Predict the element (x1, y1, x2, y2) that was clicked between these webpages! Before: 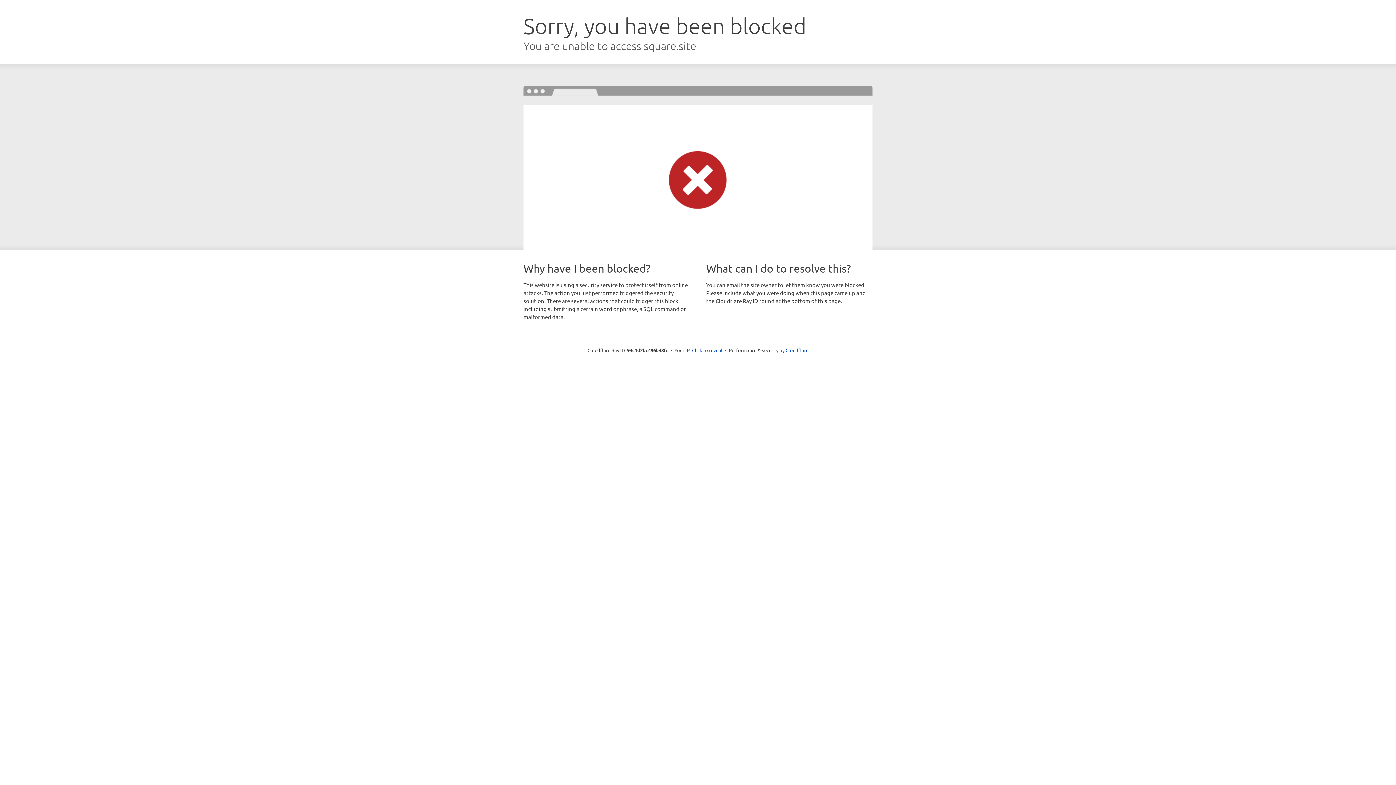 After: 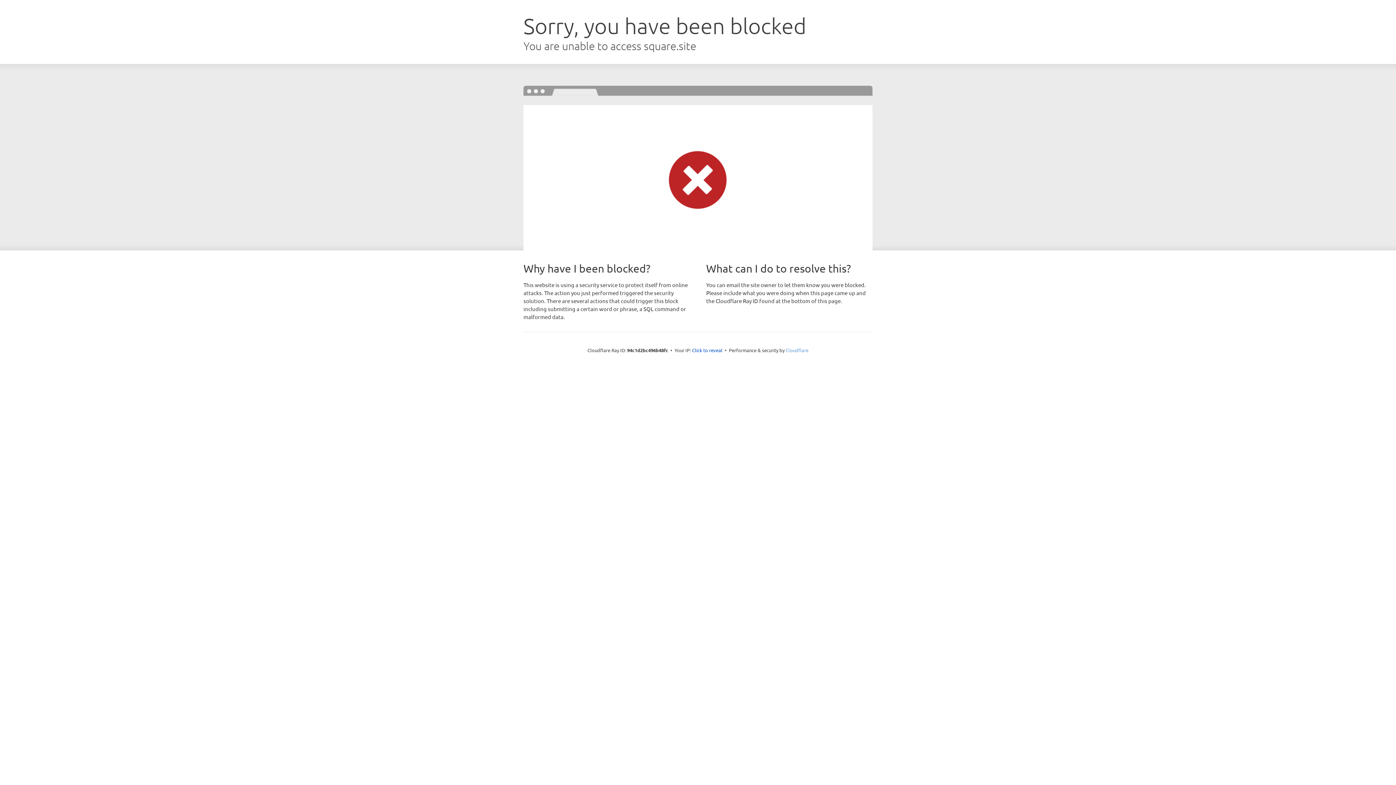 Action: bbox: (785, 347, 808, 353) label: Cloudflare